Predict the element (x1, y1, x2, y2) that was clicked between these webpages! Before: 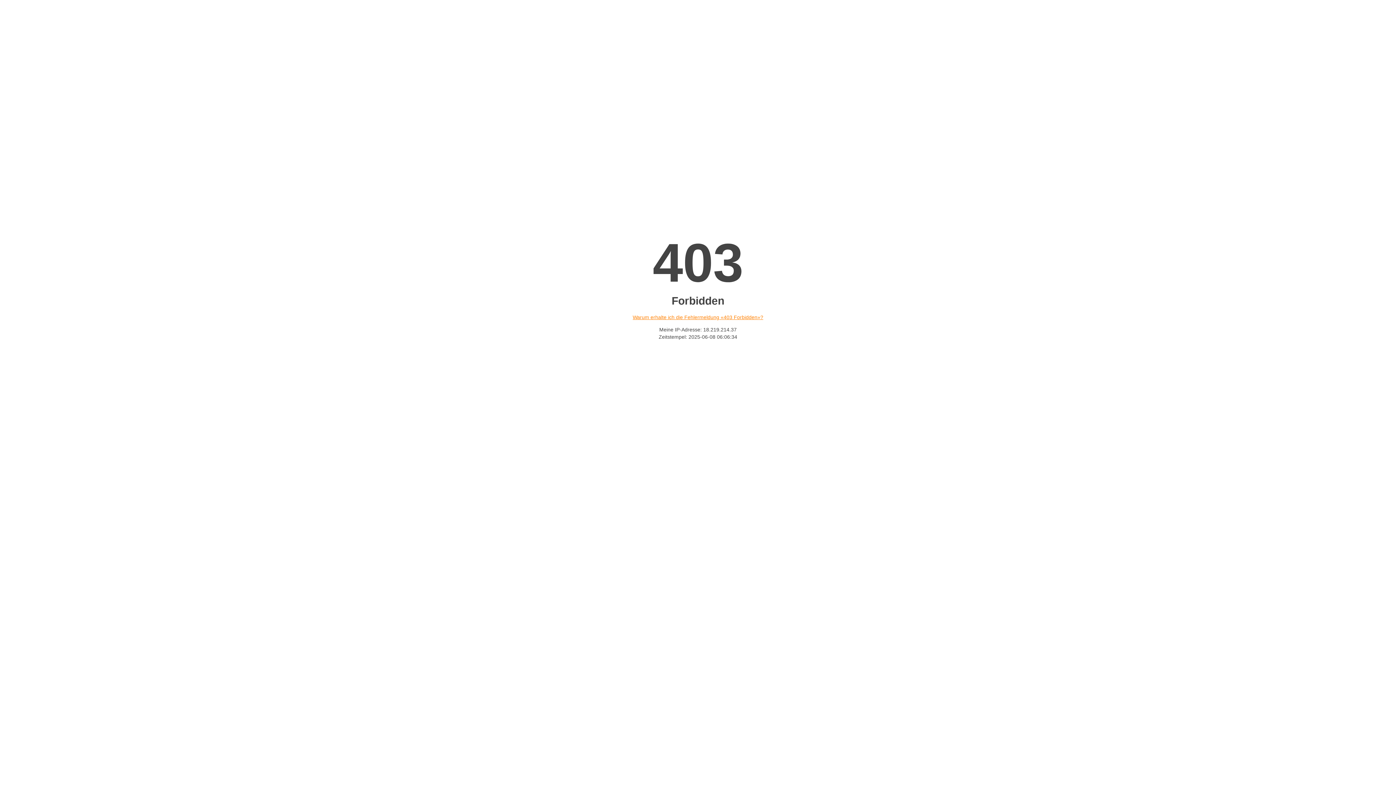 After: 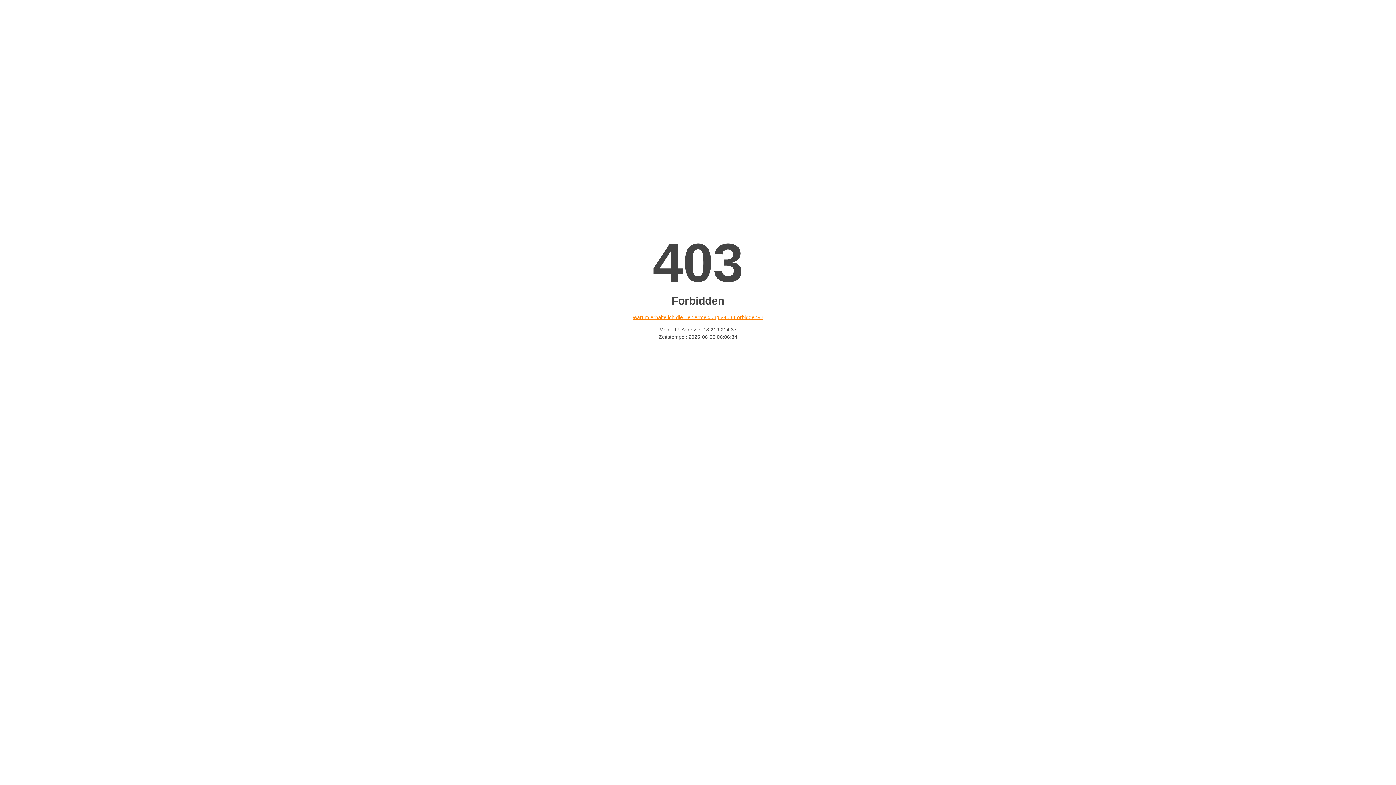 Action: label: Warum erhalte ich die Fehlermeldung «403 Forbidden»? bbox: (632, 314, 763, 320)